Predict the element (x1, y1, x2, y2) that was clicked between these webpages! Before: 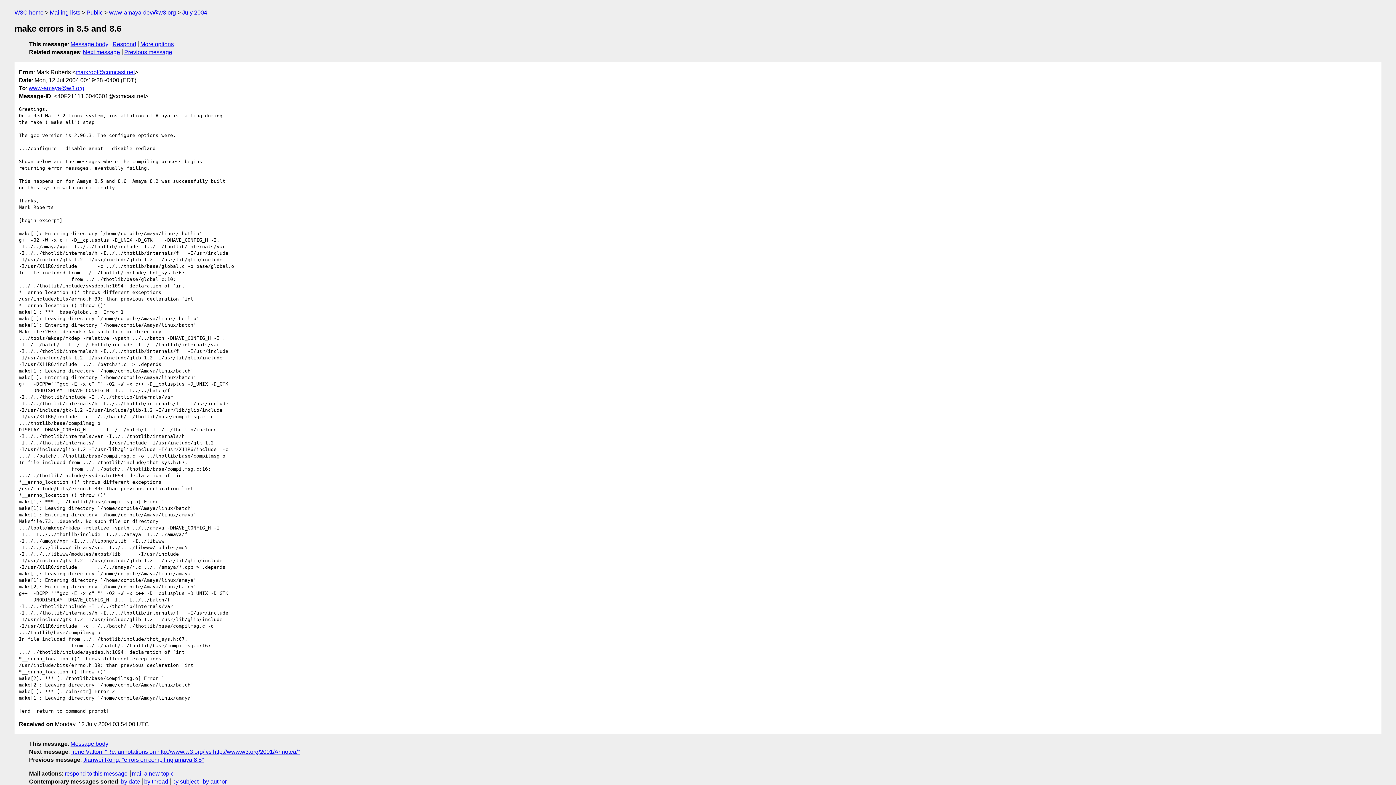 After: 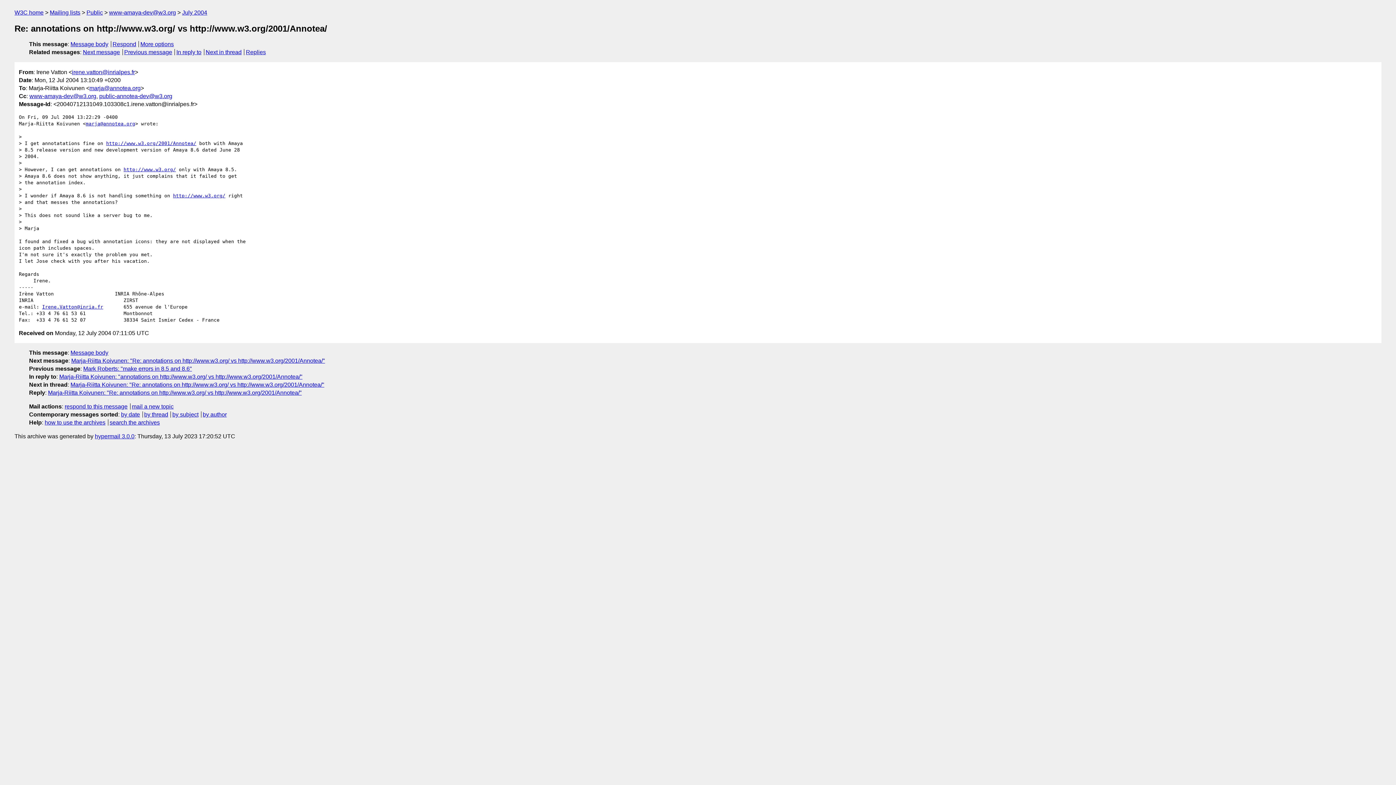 Action: bbox: (82, 49, 120, 55) label: Next message